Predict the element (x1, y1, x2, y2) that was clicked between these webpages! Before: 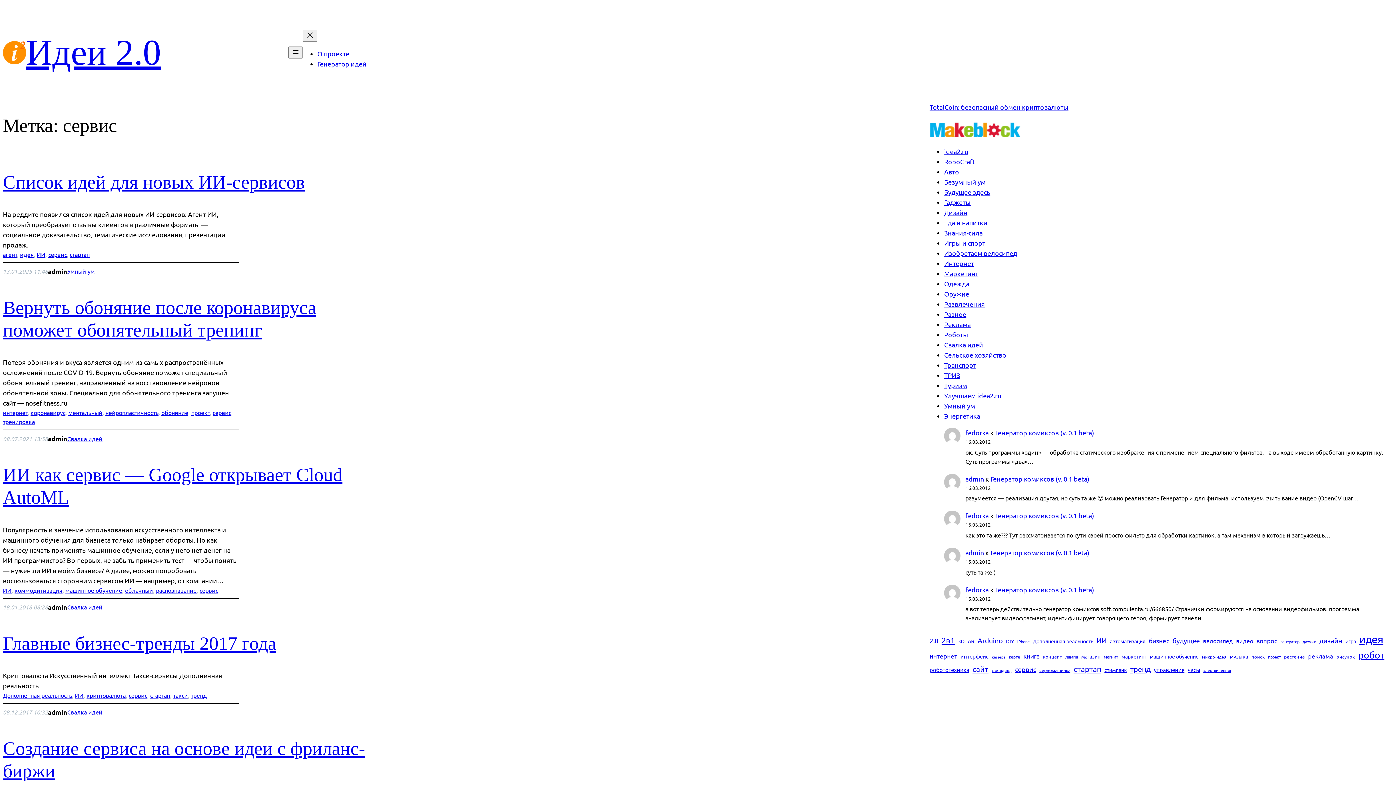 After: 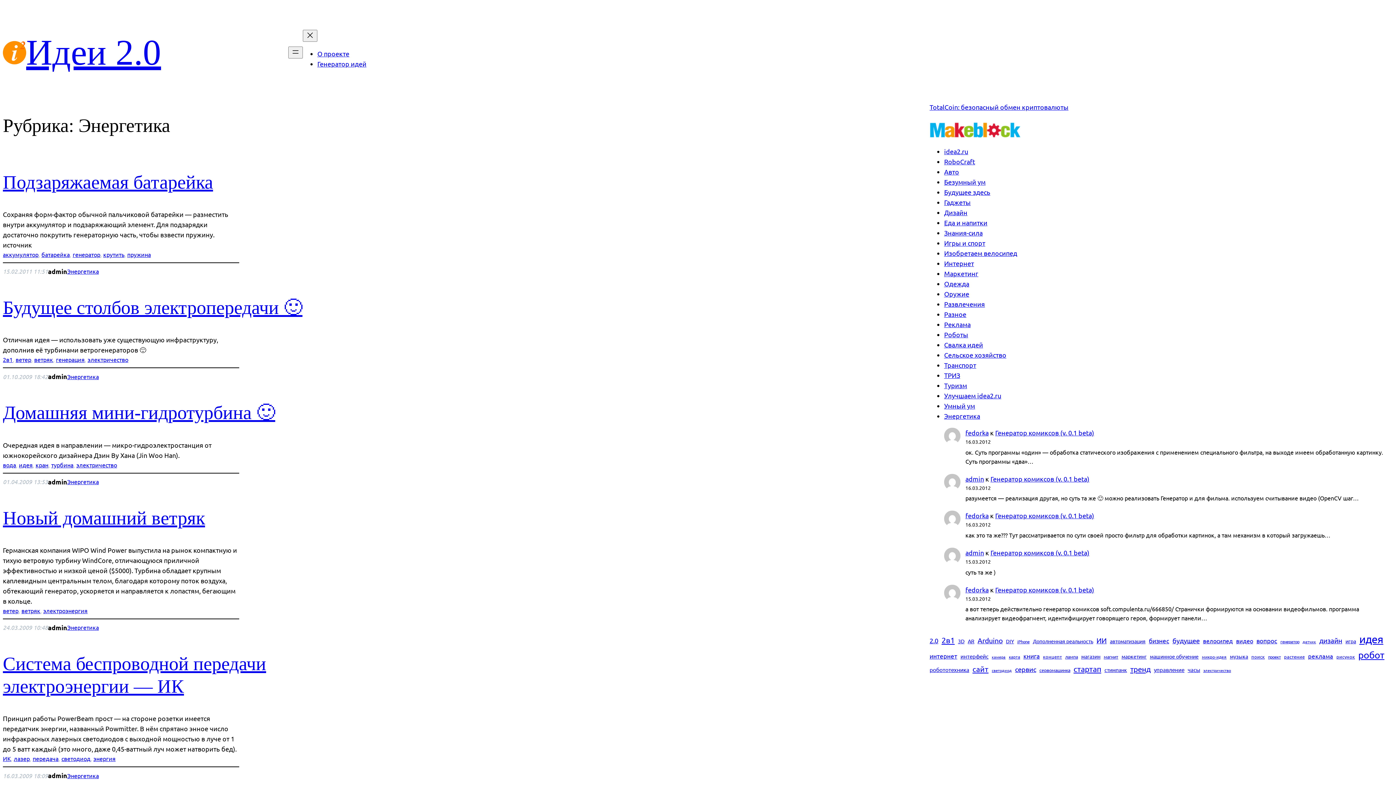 Action: bbox: (944, 412, 980, 420) label: Энергетика